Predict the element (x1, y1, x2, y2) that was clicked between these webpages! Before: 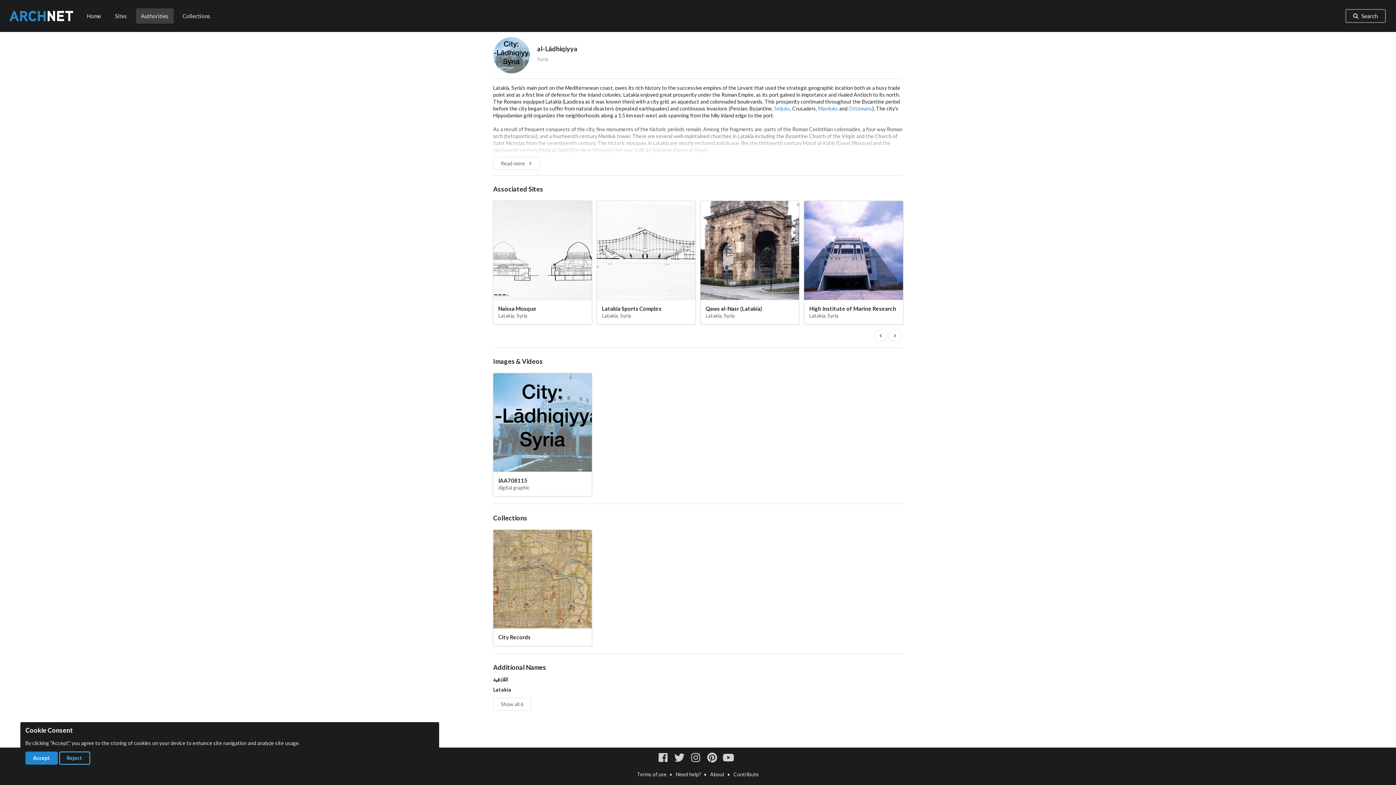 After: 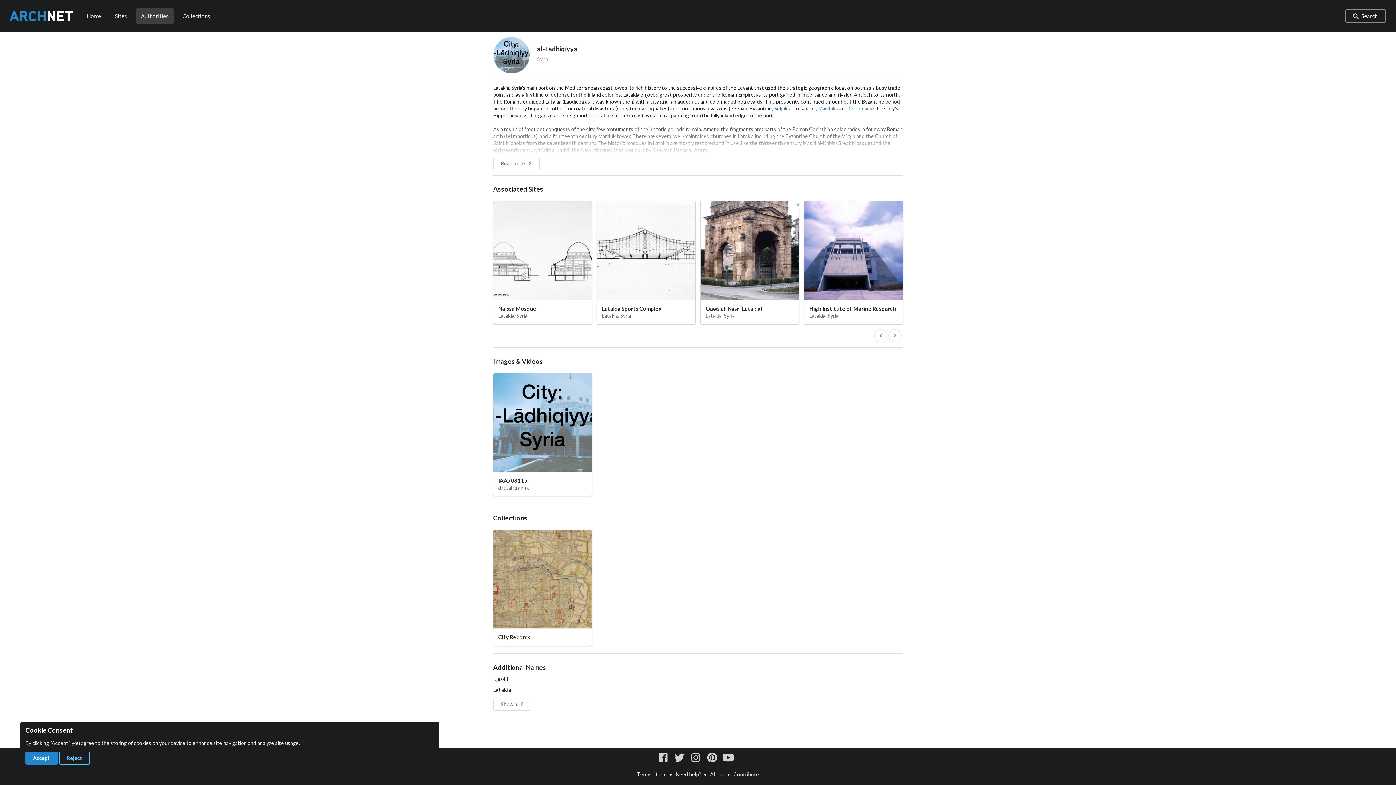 Action: label: Seljuks bbox: (774, 105, 790, 111)